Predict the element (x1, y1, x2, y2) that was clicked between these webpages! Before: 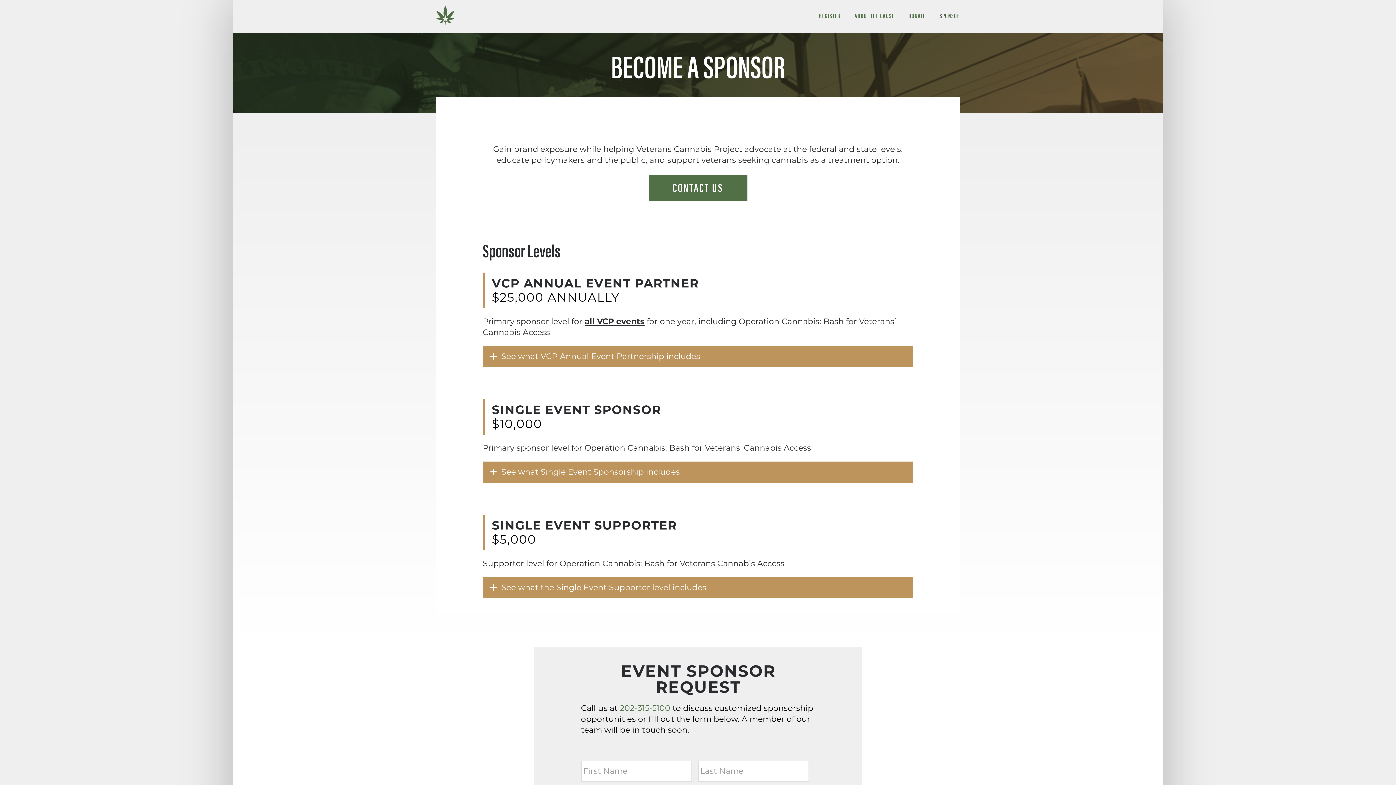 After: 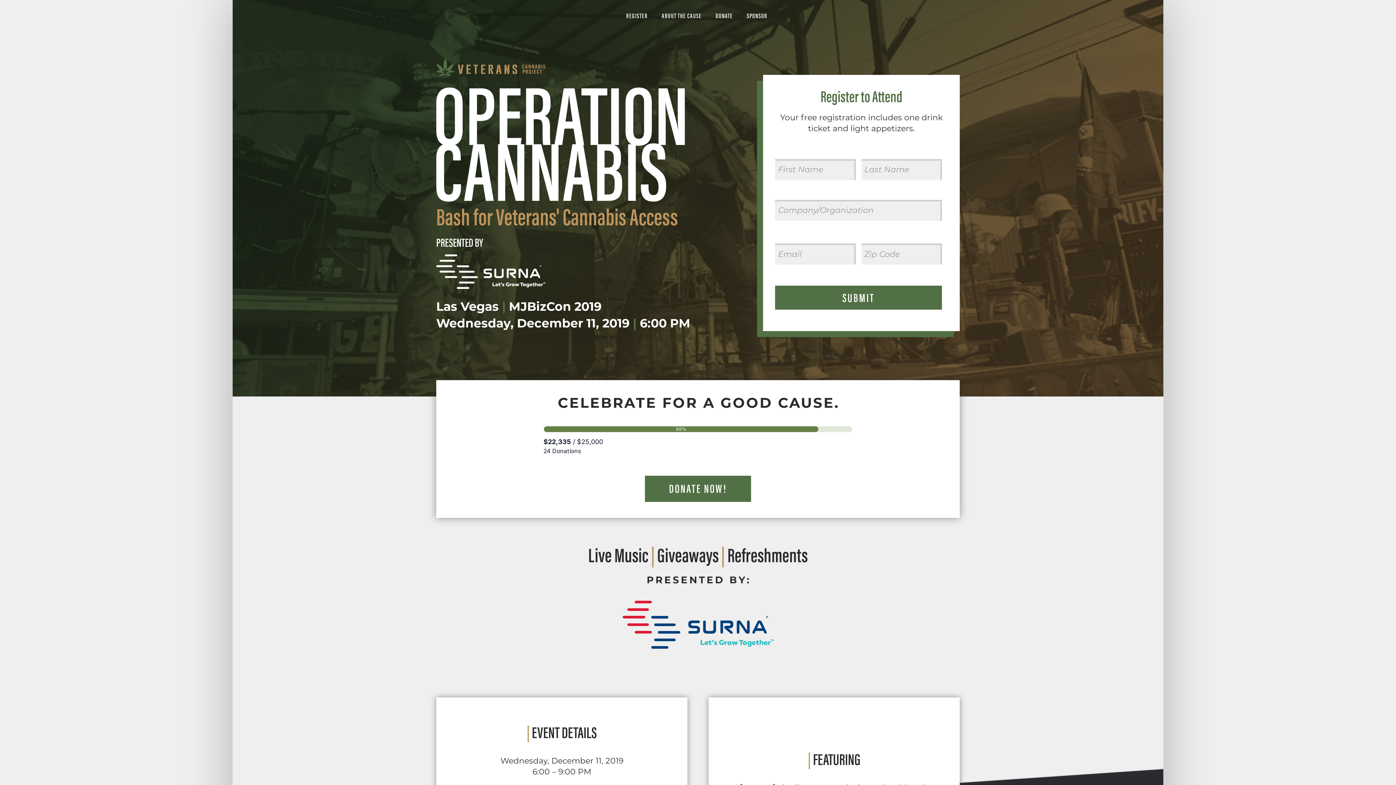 Action: bbox: (436, 5, 454, 25)